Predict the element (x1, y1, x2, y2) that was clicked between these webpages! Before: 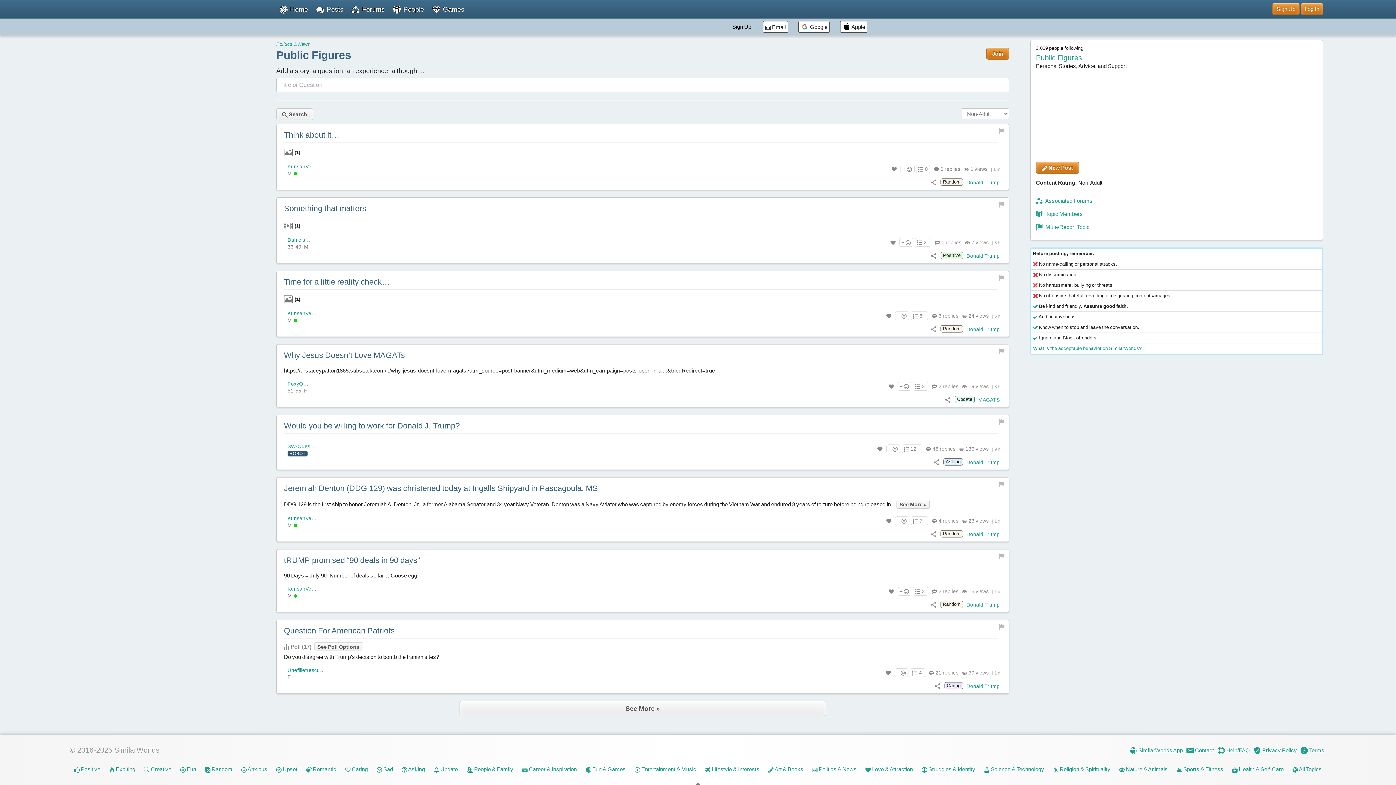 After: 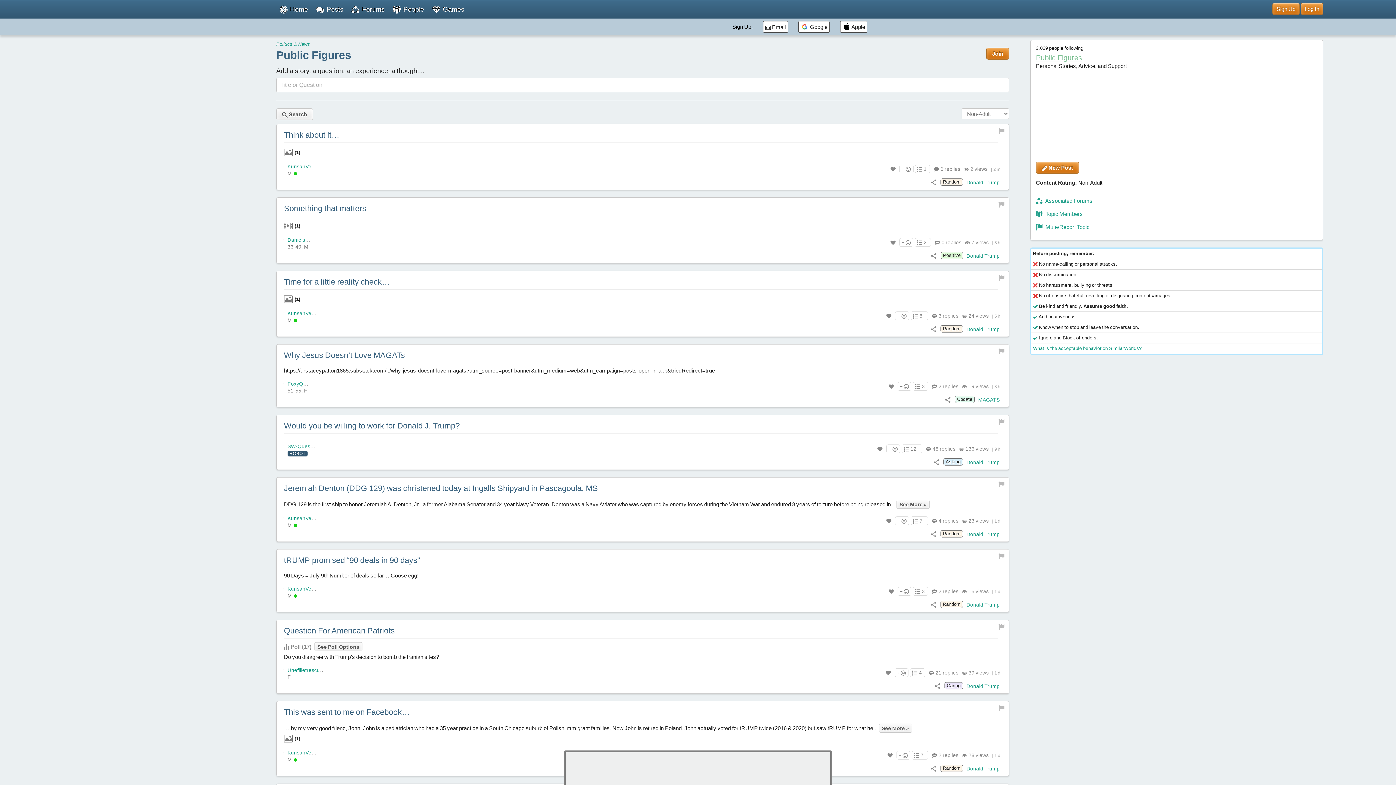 Action: bbox: (1036, 53, 1082, 61) label: Public Figures